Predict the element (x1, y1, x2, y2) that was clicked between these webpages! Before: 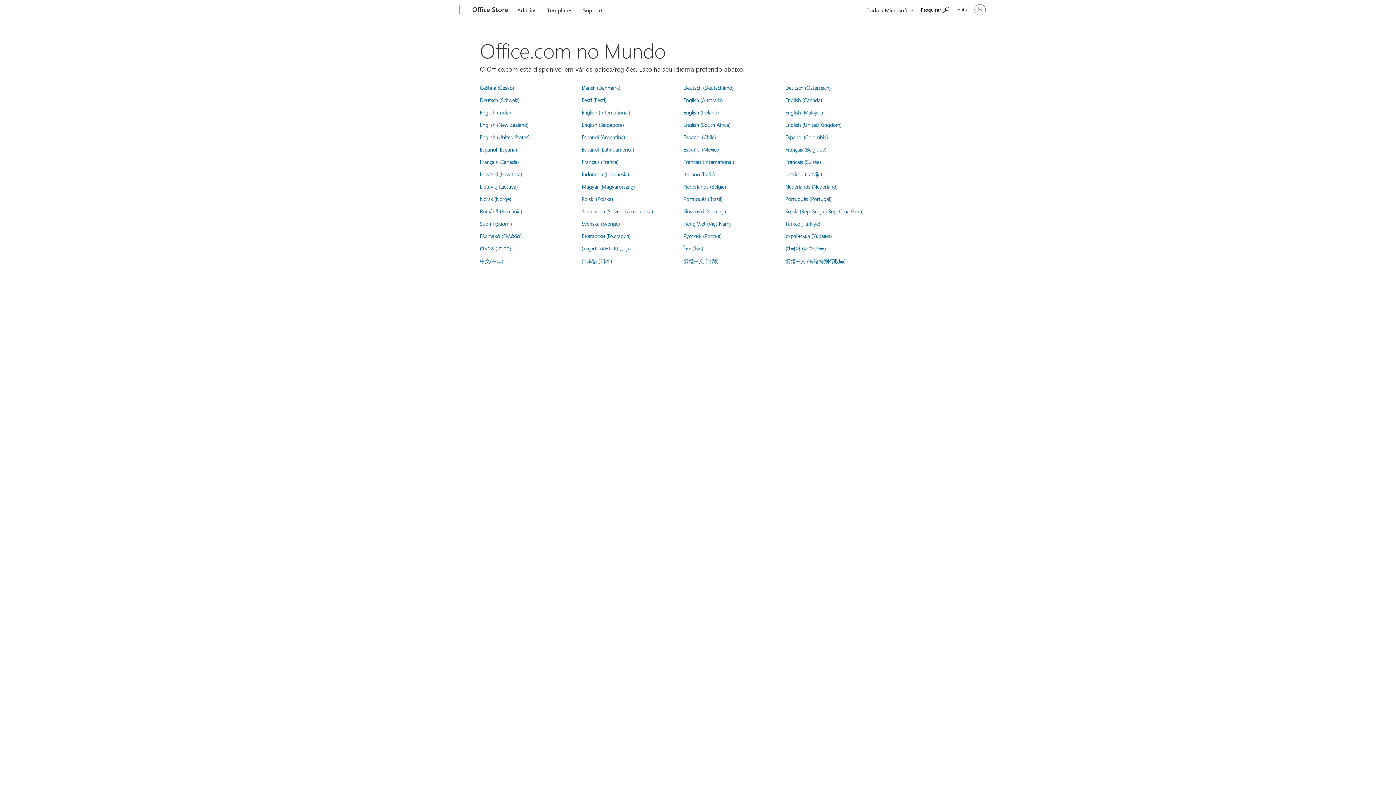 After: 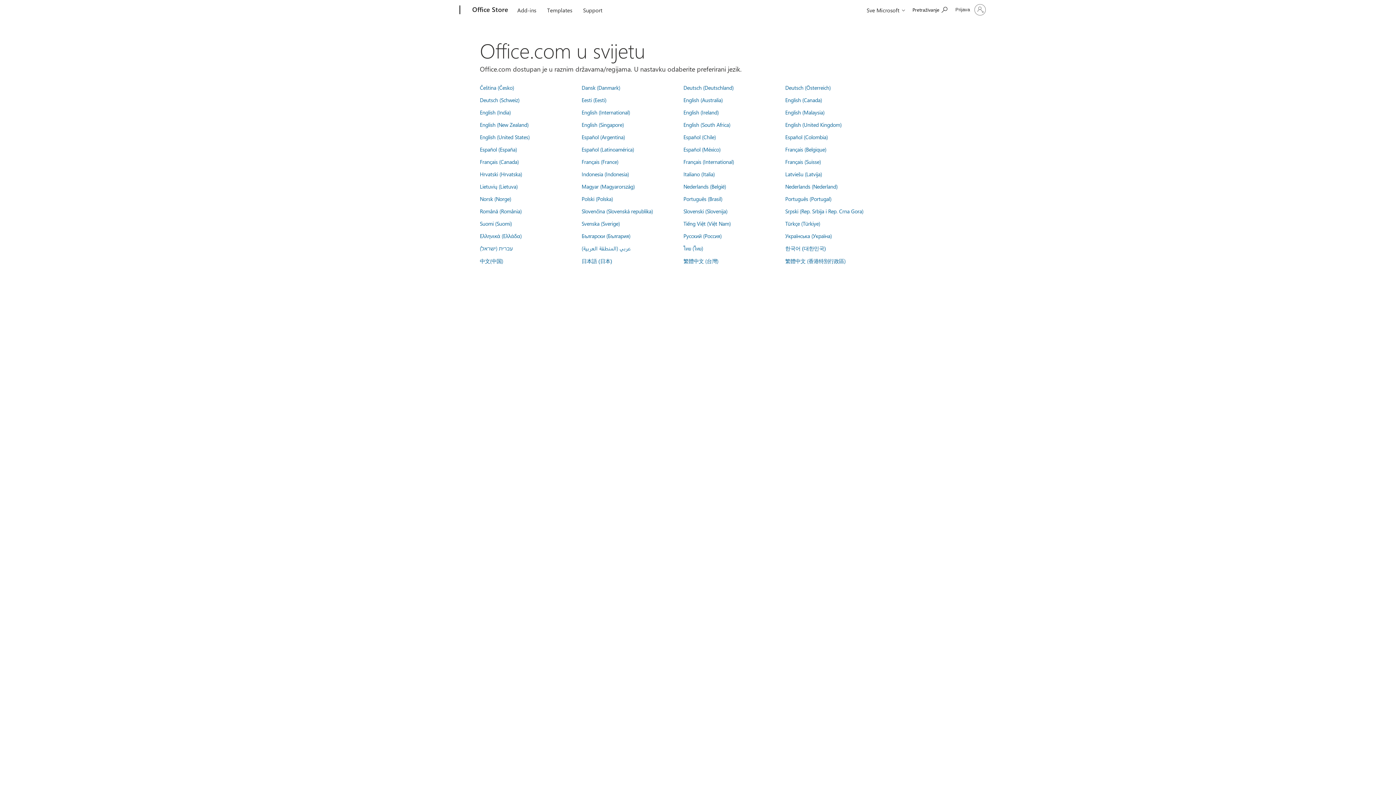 Action: bbox: (480, 170, 522, 177) label: Hrvatski (Hrvatska)